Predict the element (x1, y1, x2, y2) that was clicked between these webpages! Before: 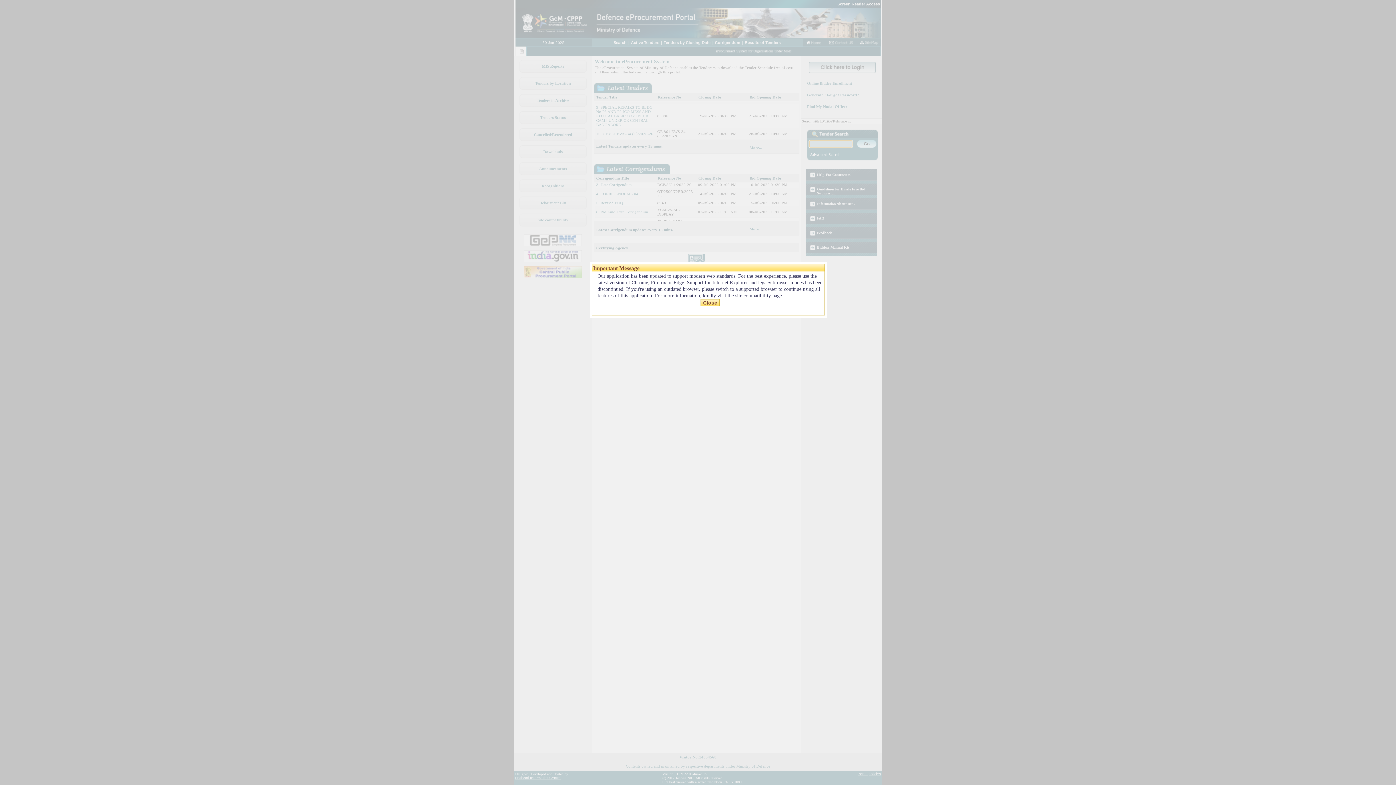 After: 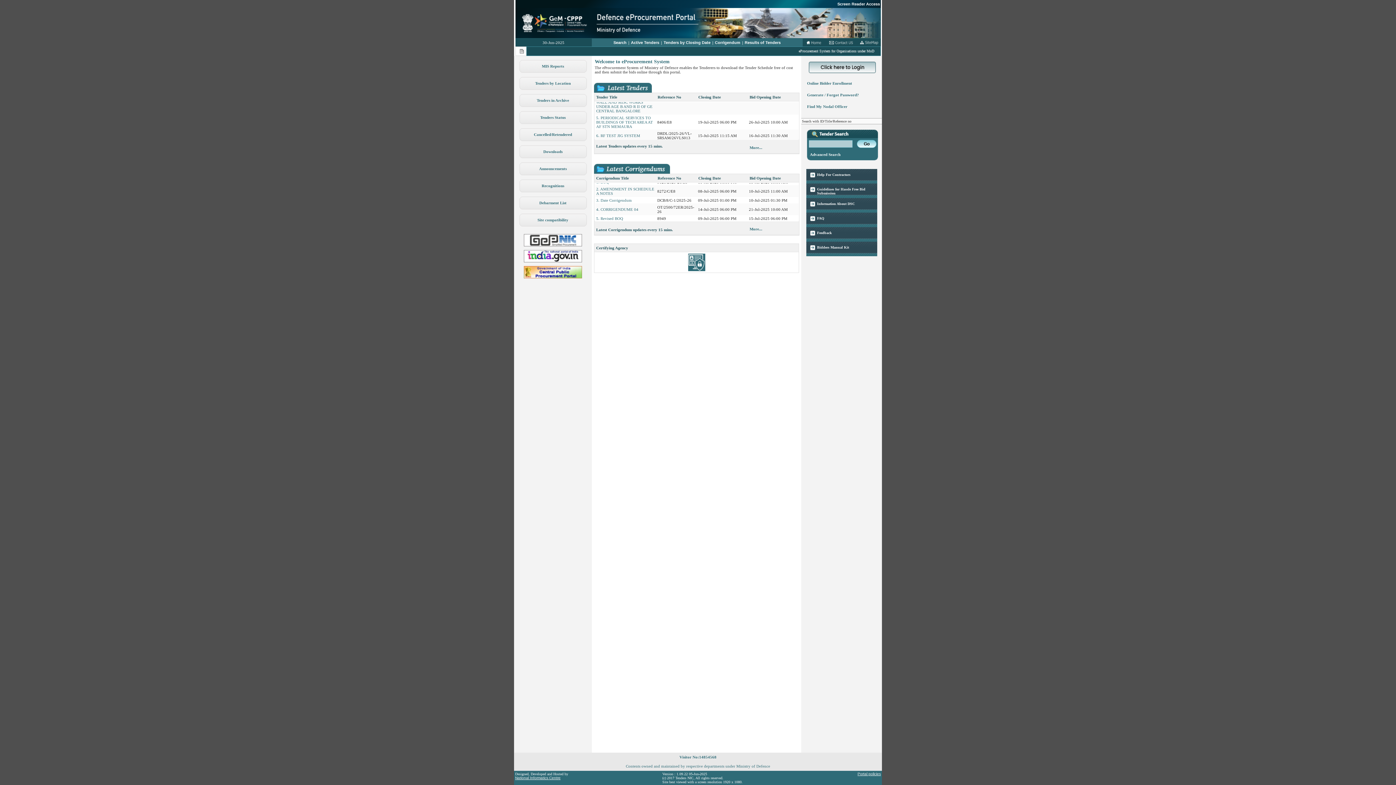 Action: label: Close bbox: (700, 299, 720, 306)